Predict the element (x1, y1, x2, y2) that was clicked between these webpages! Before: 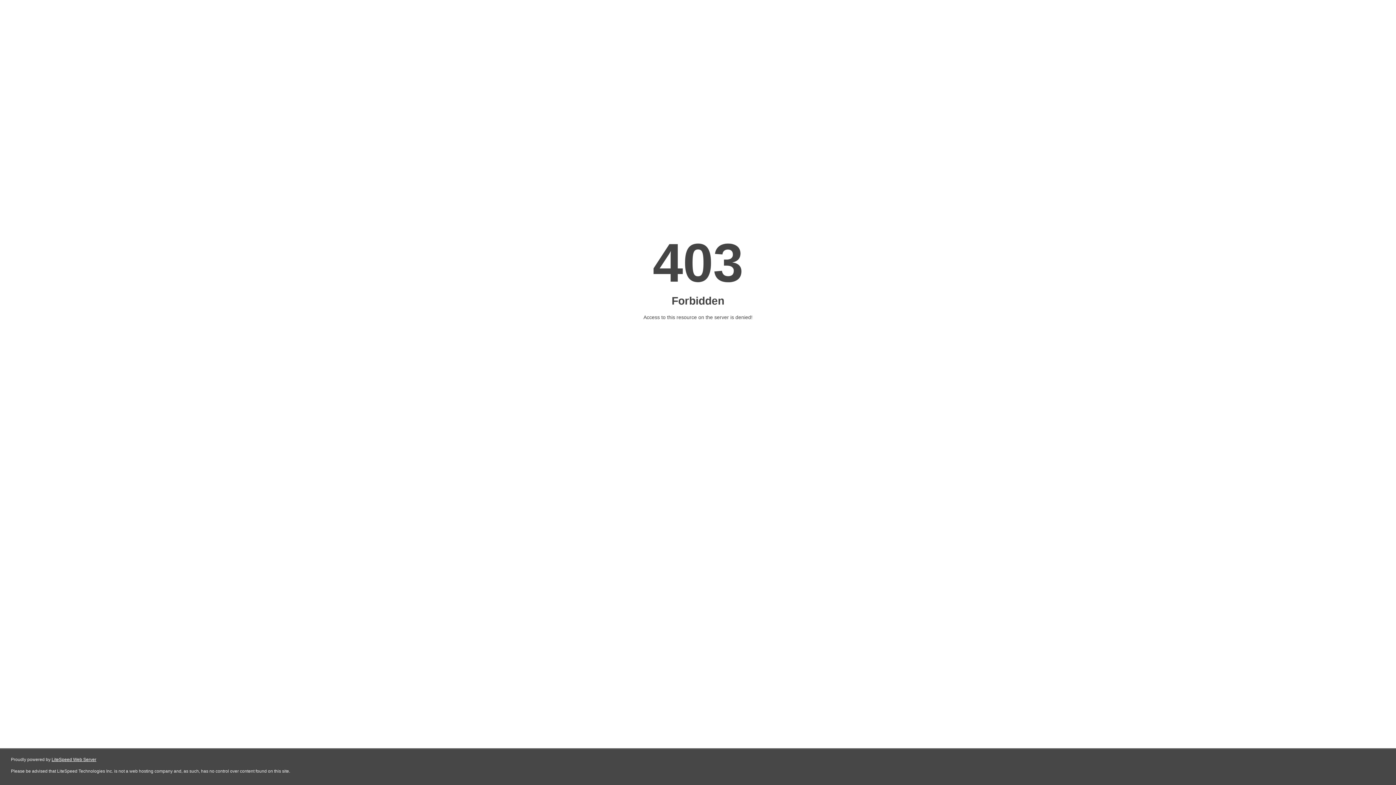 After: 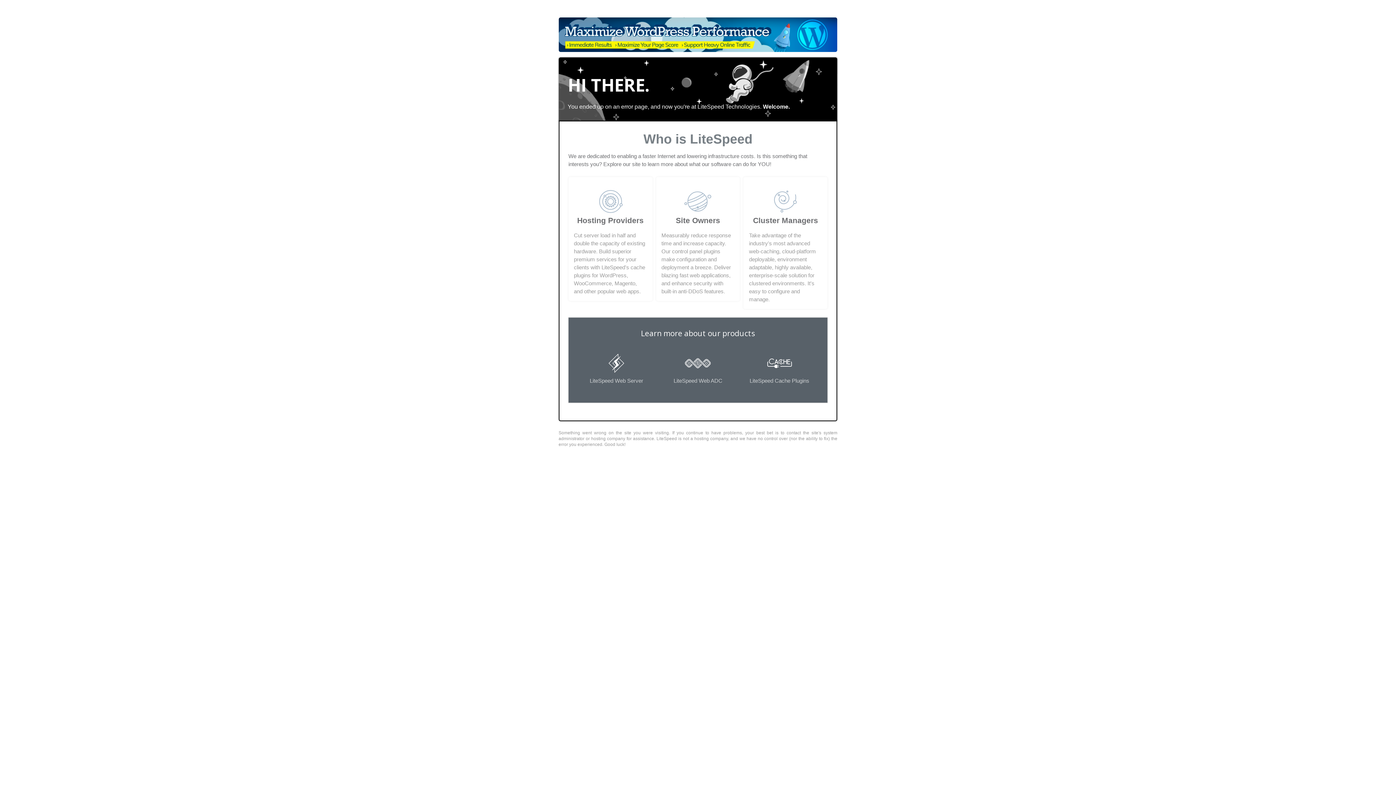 Action: label: LiteSpeed Web Server bbox: (51, 757, 96, 762)